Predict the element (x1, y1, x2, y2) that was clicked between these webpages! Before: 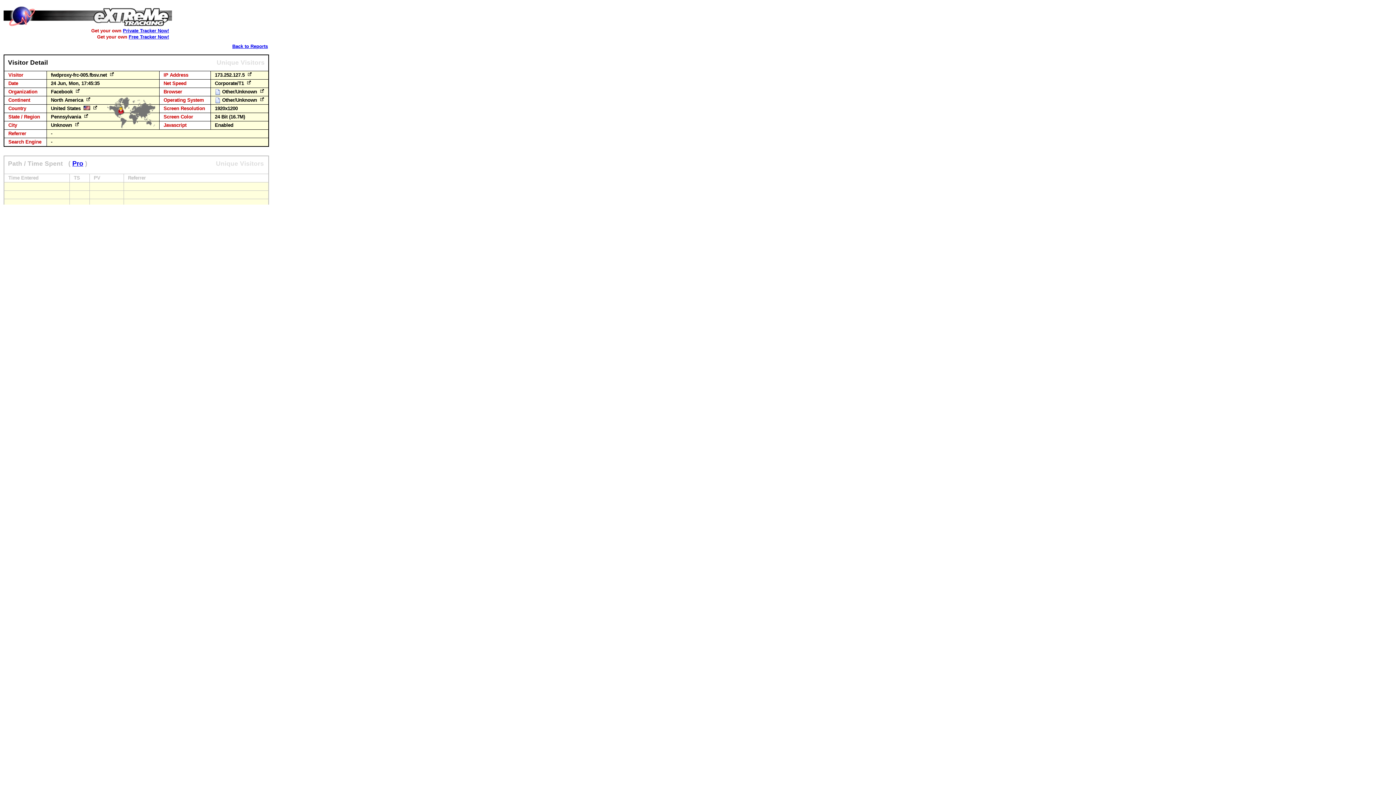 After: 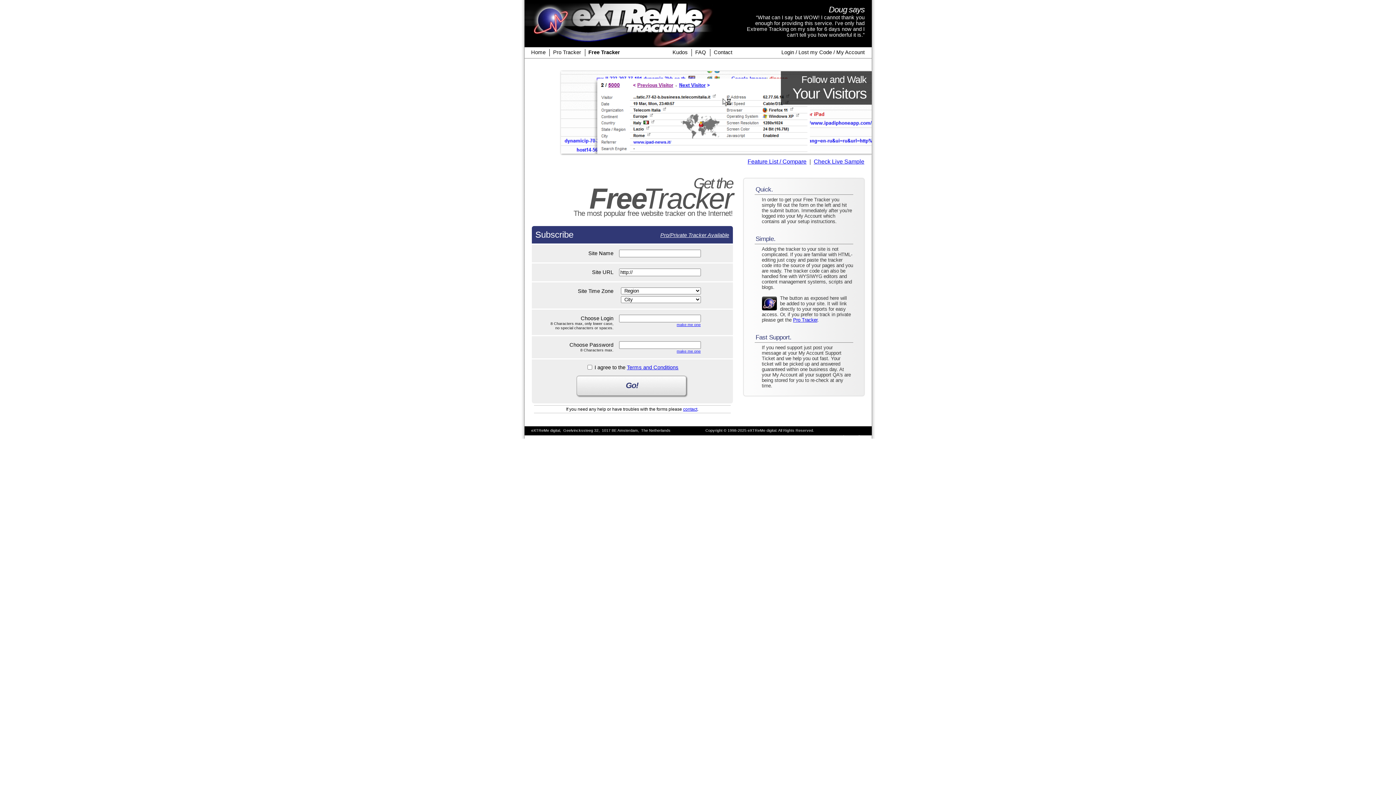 Action: bbox: (128, 34, 169, 39) label: Free Tracker Now!